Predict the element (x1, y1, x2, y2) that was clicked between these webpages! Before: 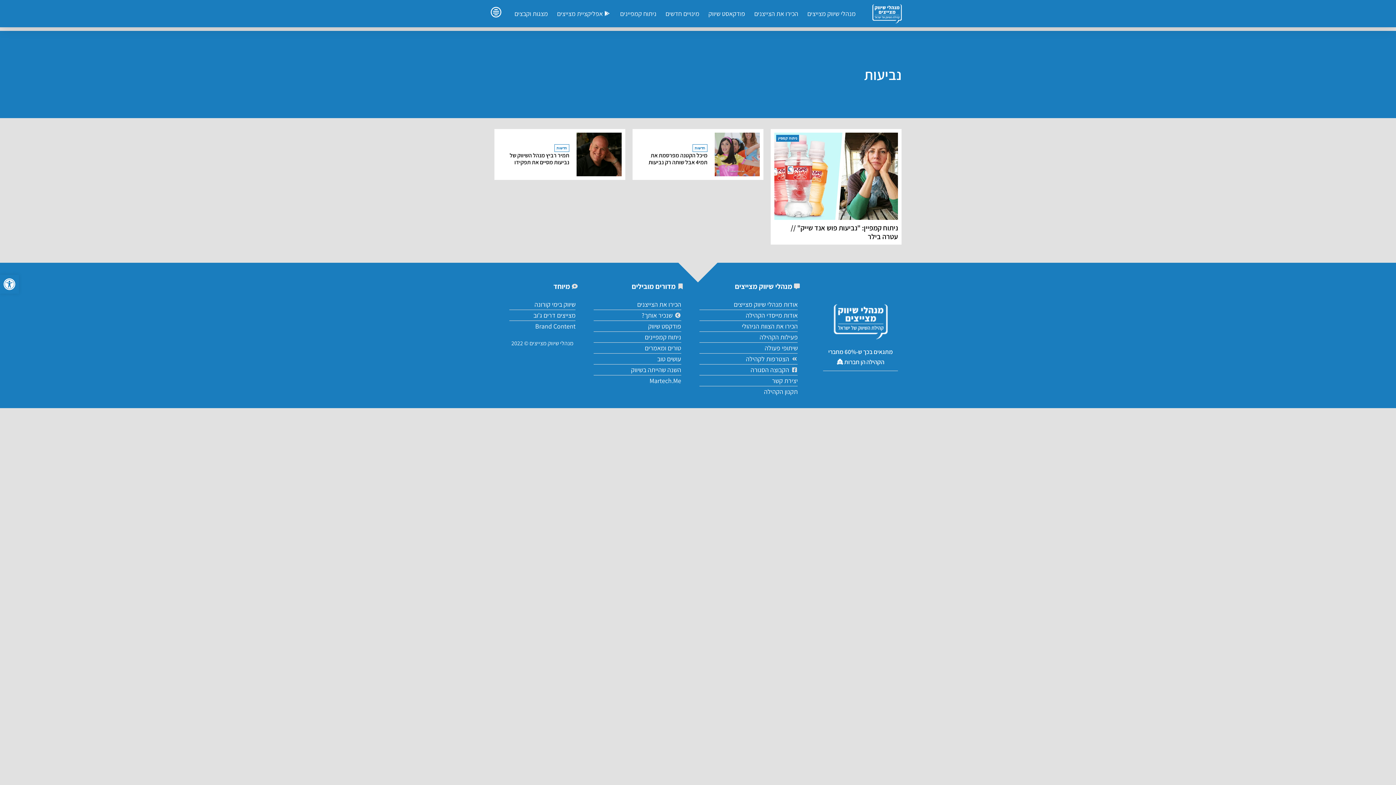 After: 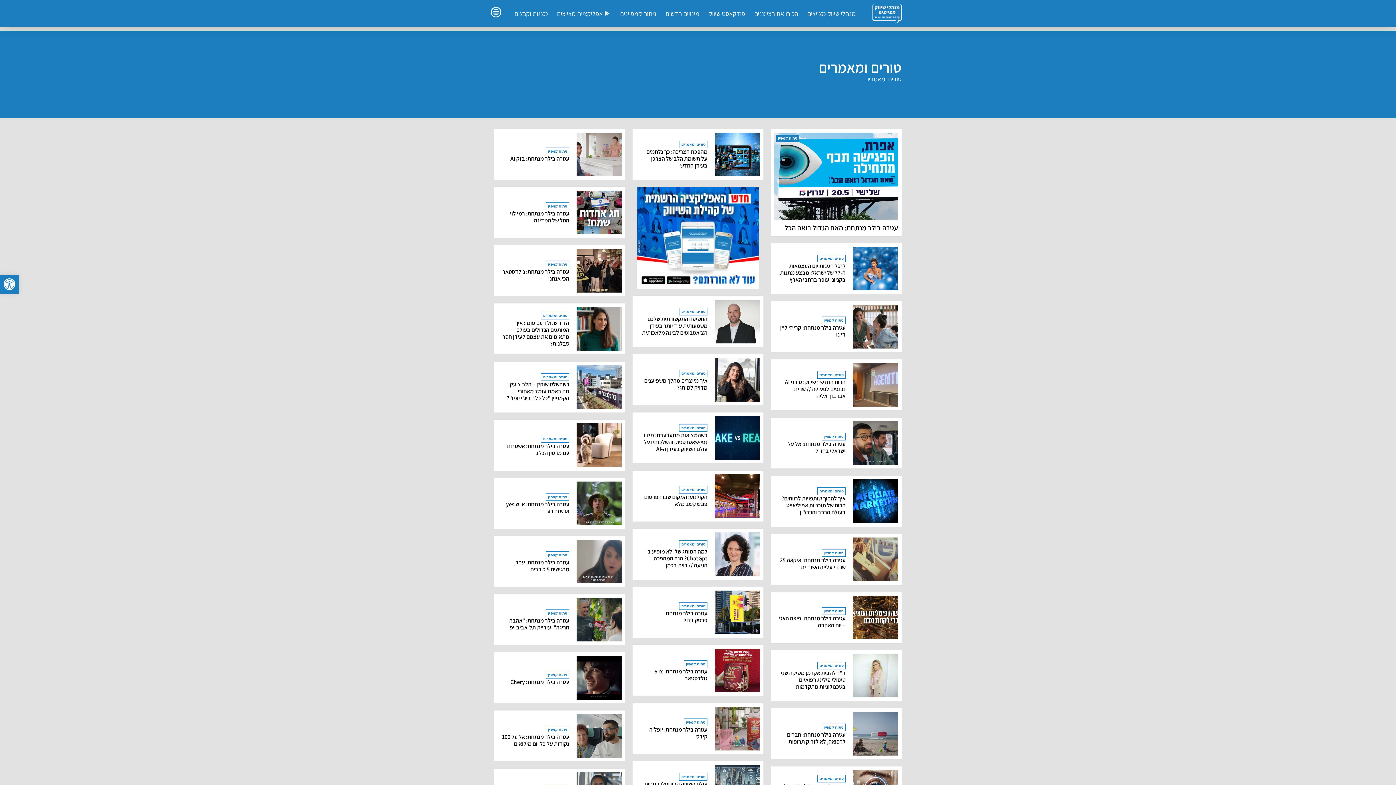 Action: bbox: (593, 342, 681, 353) label: טורים ומאמרים